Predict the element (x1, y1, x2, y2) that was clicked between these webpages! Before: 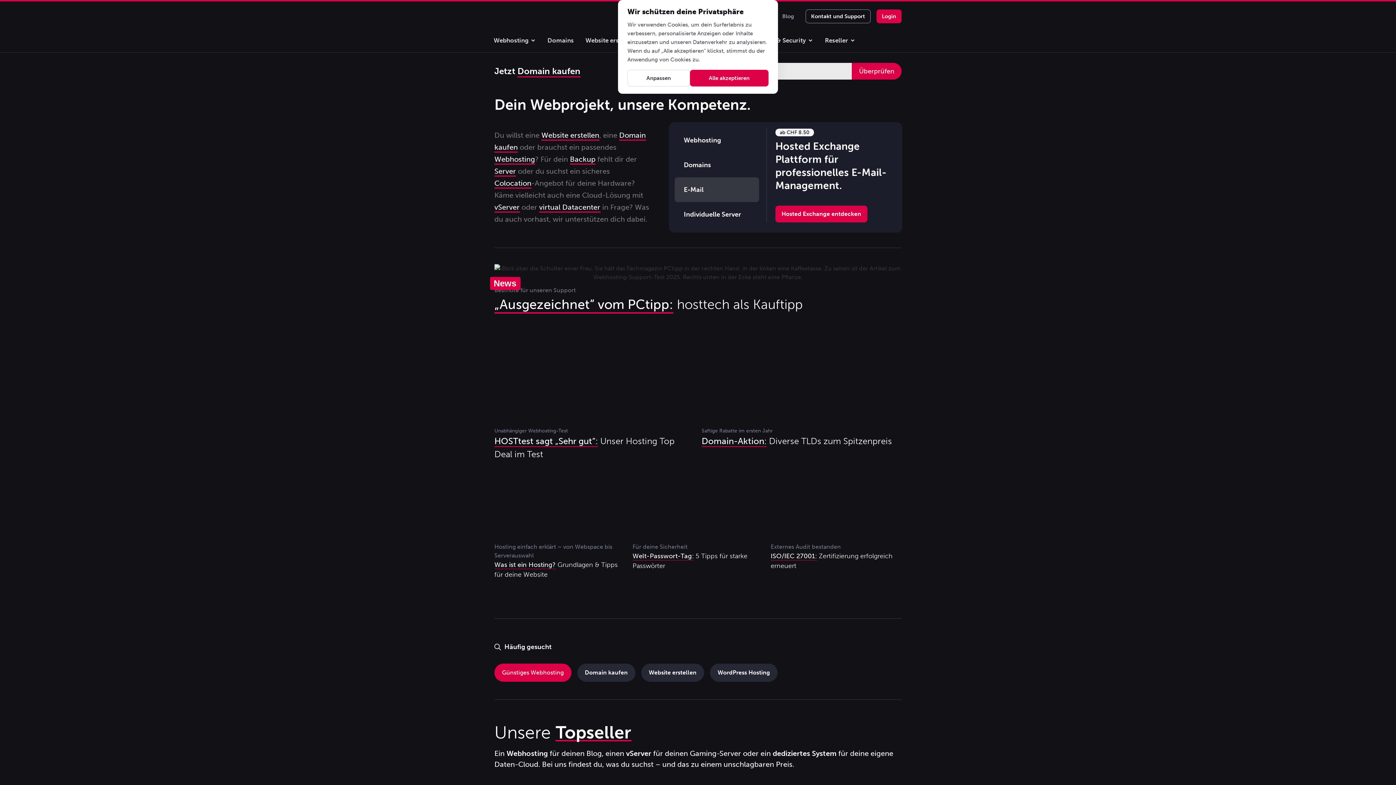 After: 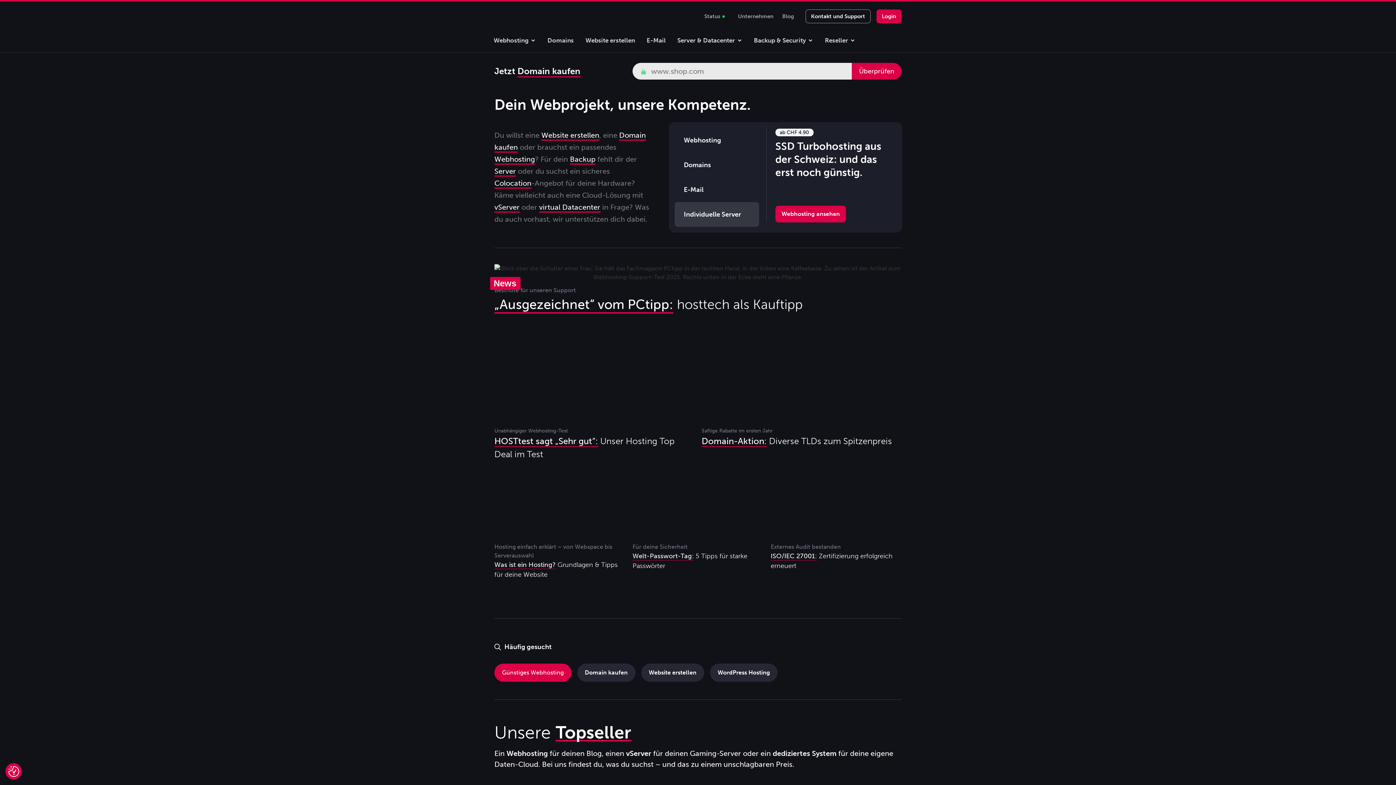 Action: bbox: (690, 69, 768, 86) label: Alle akzeptieren